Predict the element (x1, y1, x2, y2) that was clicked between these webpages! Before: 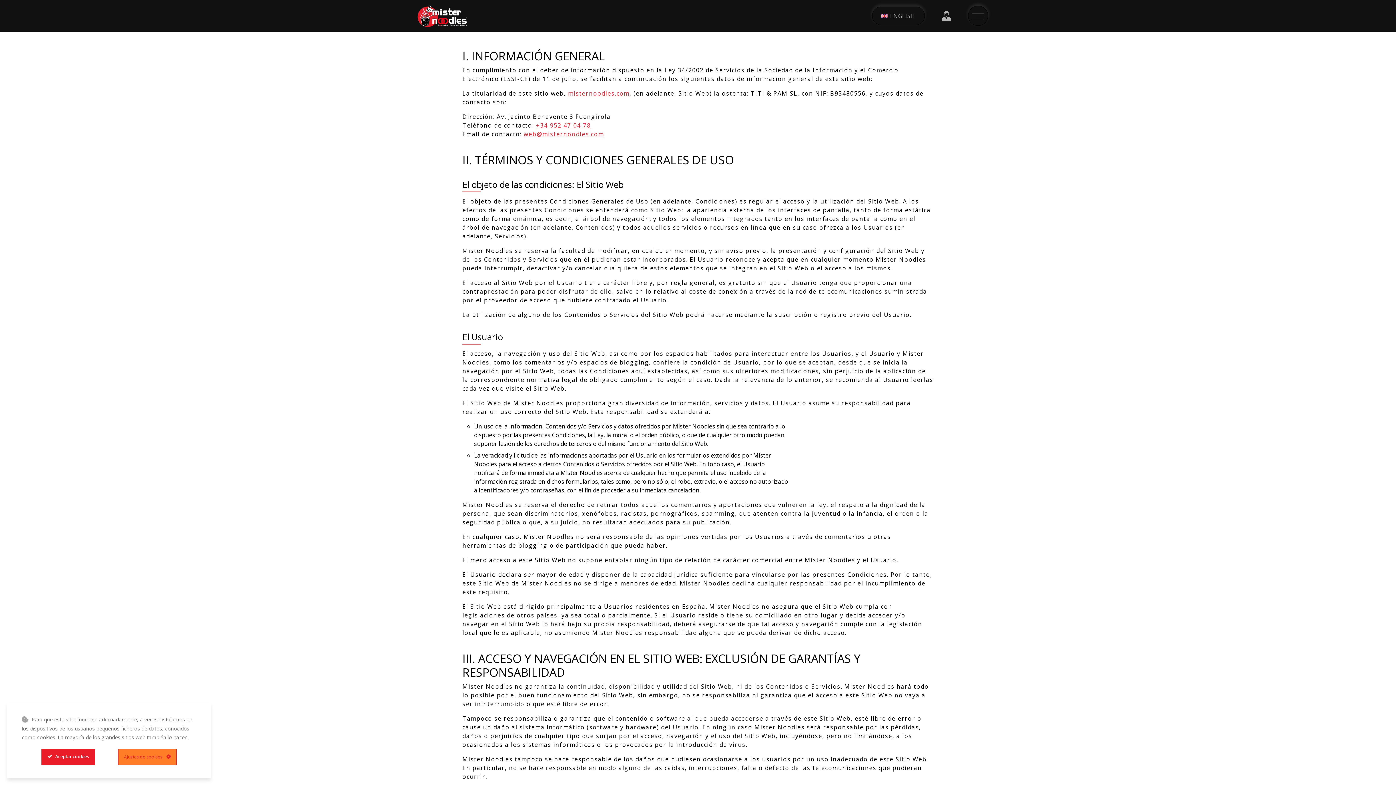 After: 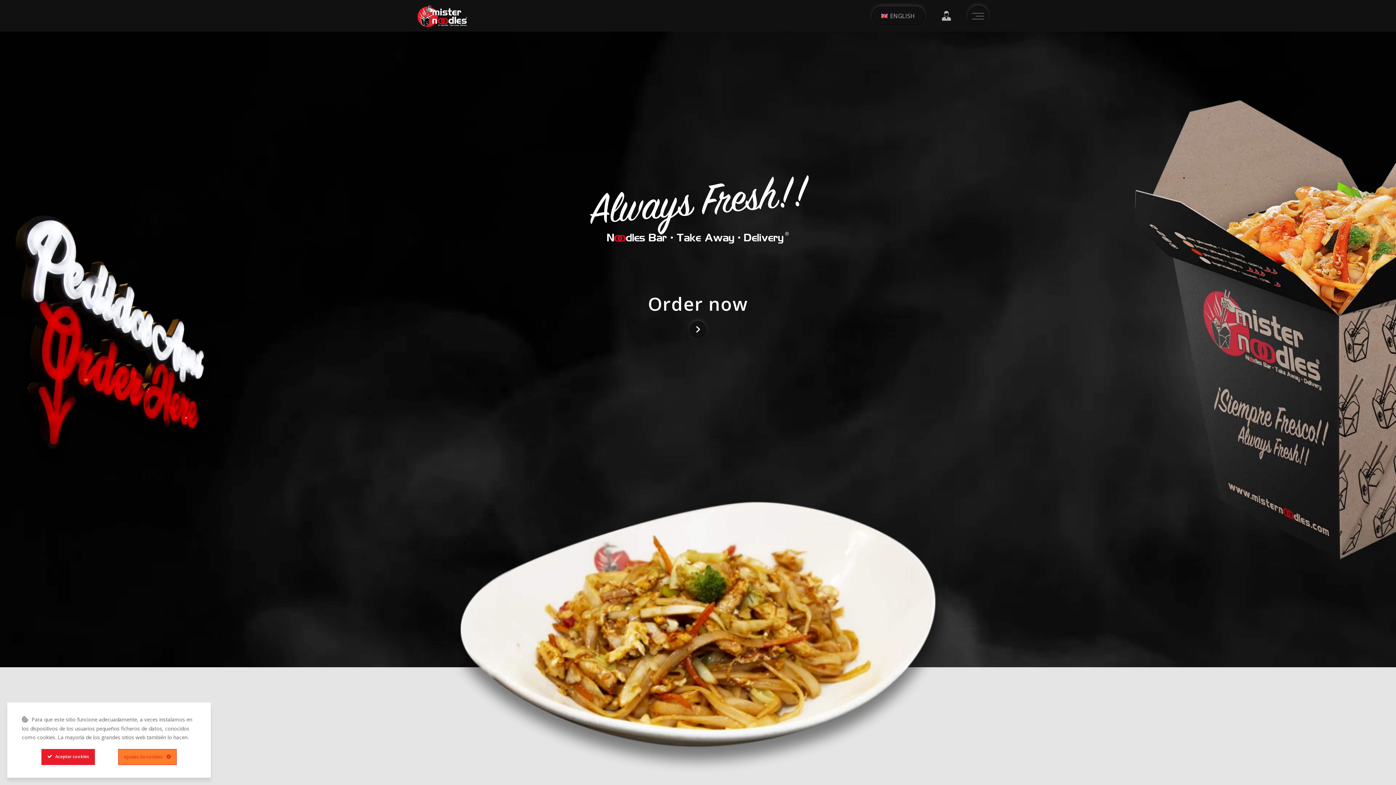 Action: bbox: (409, 11, 475, 19)